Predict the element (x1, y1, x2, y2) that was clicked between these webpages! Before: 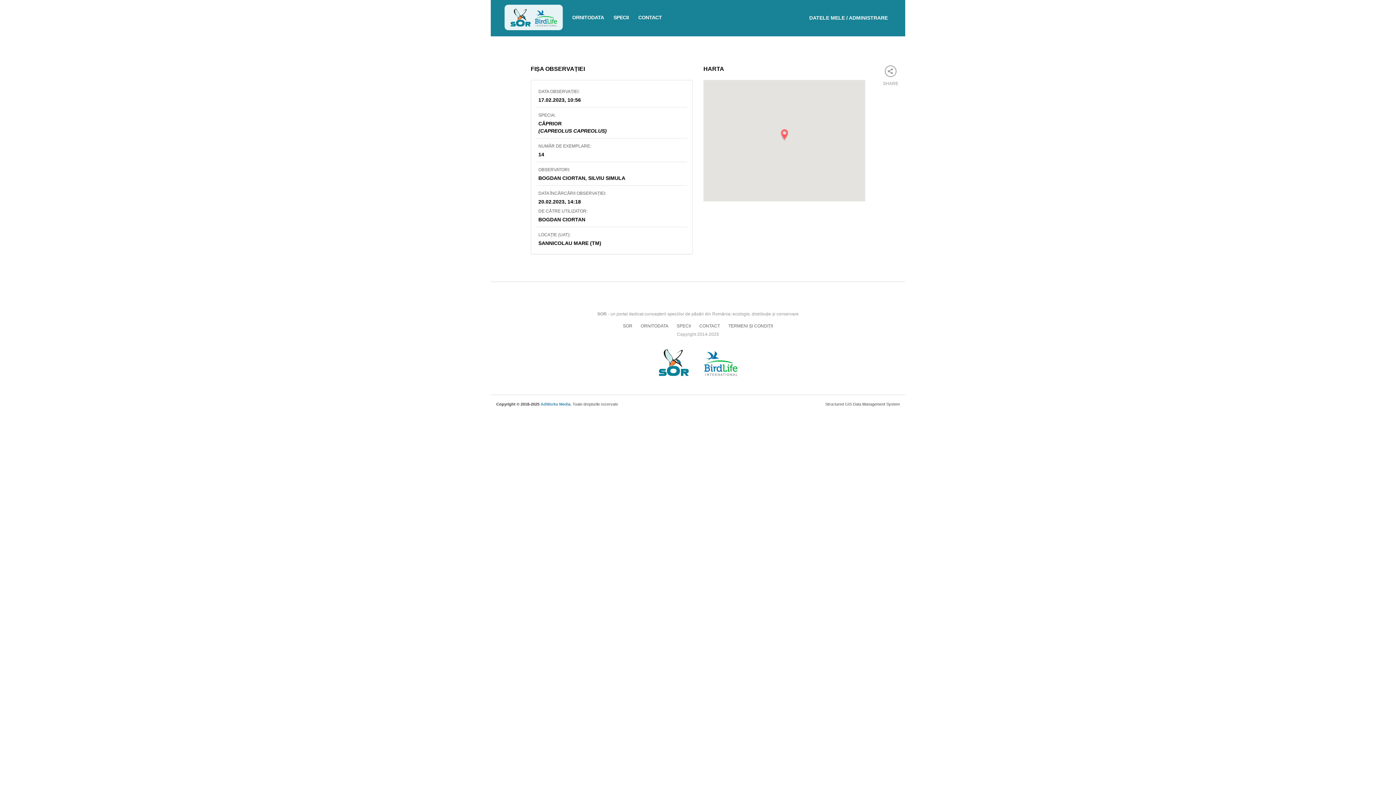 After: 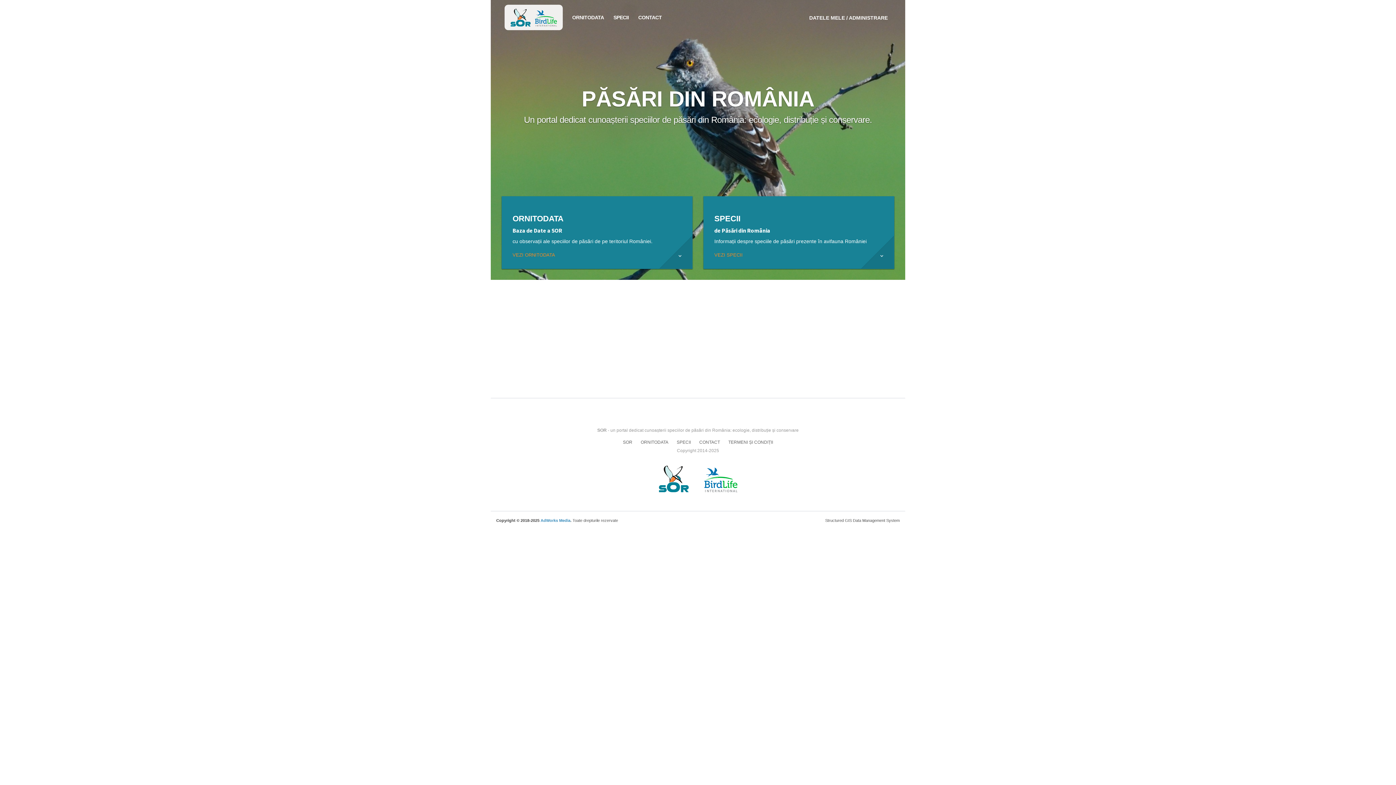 Action: bbox: (508, 14, 559, 20)